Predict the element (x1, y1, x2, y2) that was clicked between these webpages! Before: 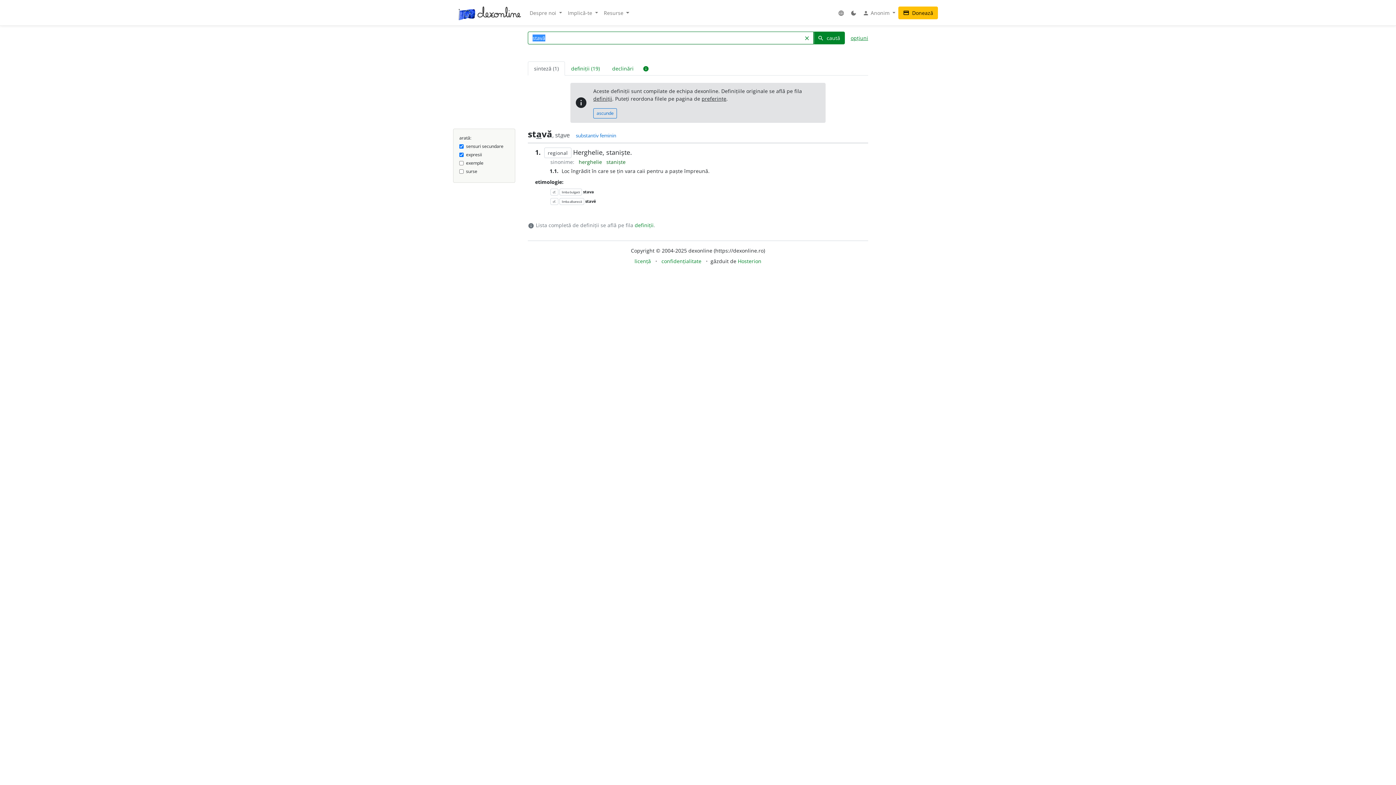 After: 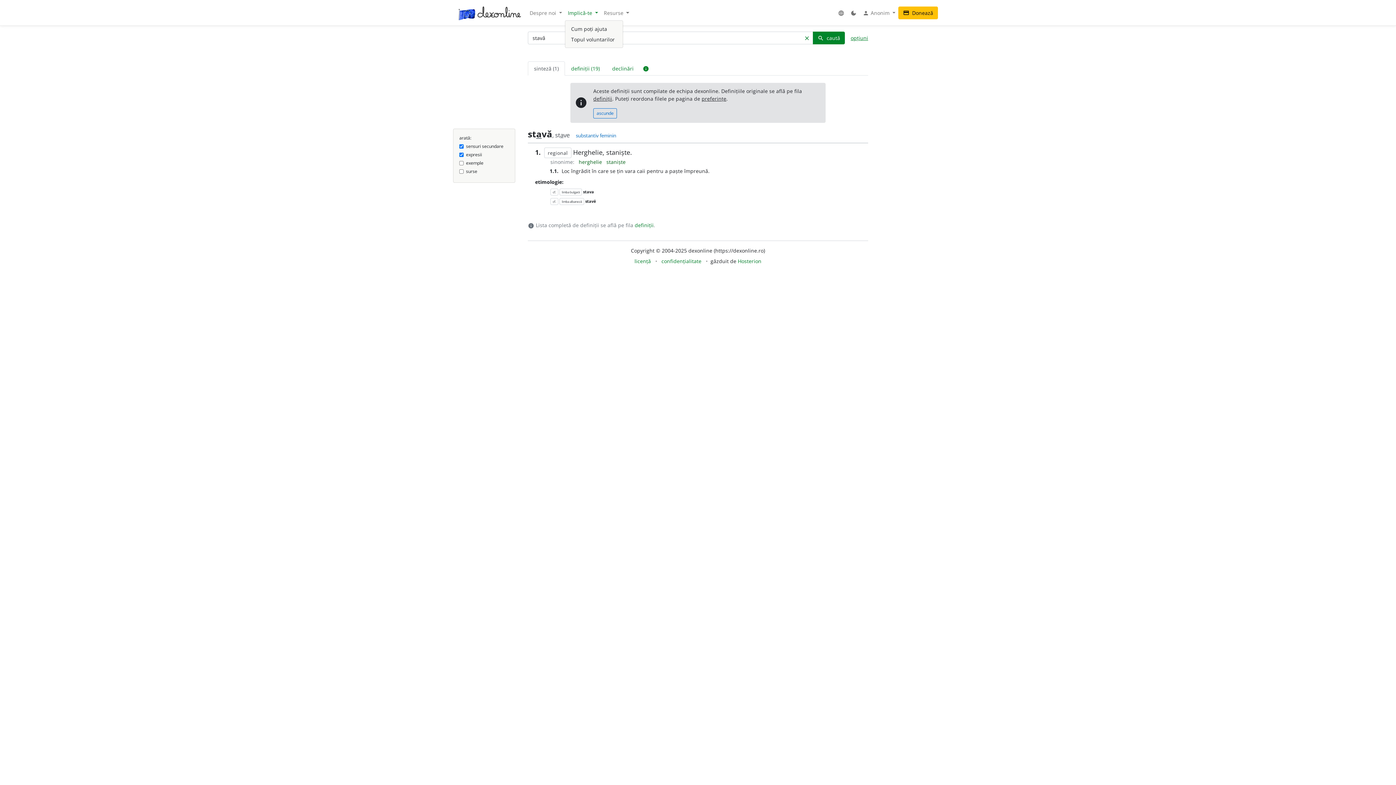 Action: label: Implică-te  bbox: (565, 6, 601, 19)